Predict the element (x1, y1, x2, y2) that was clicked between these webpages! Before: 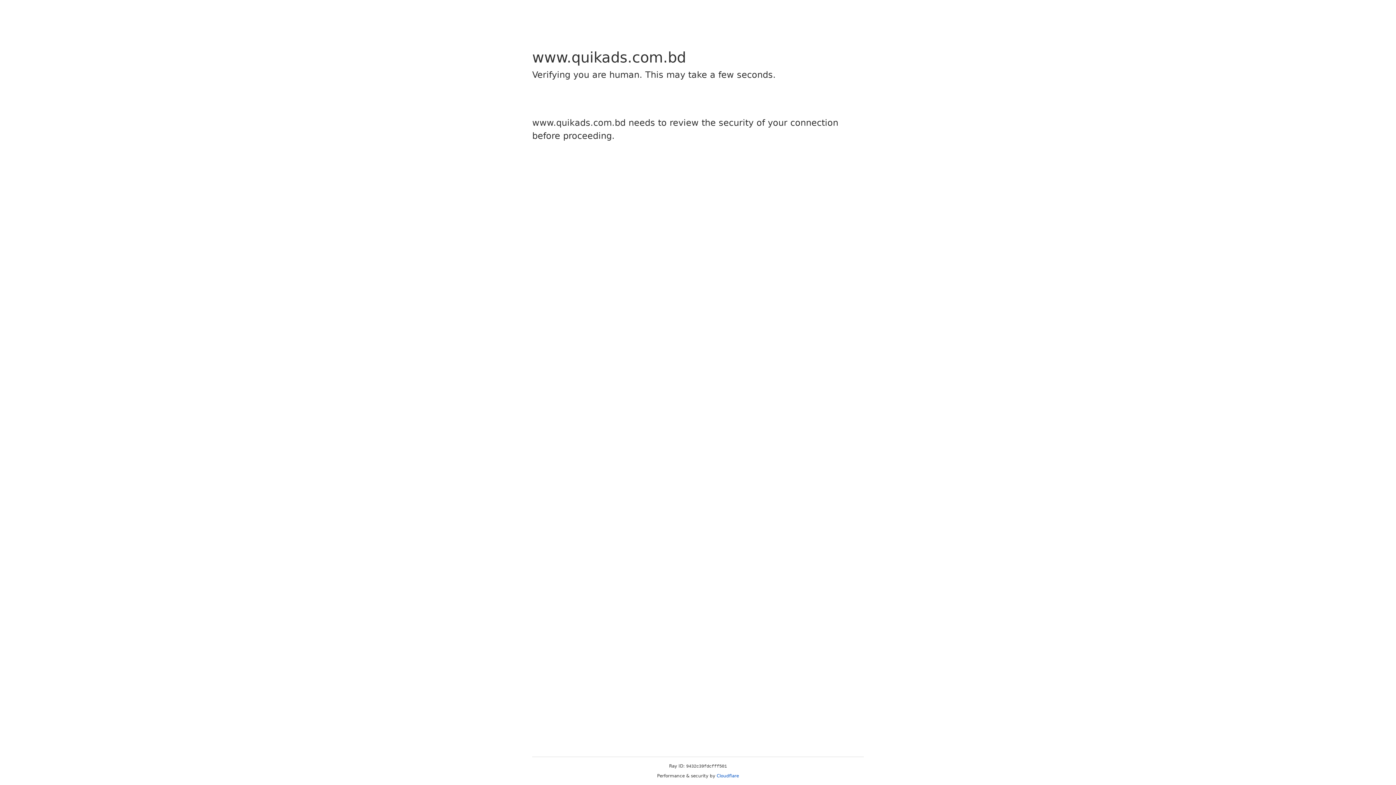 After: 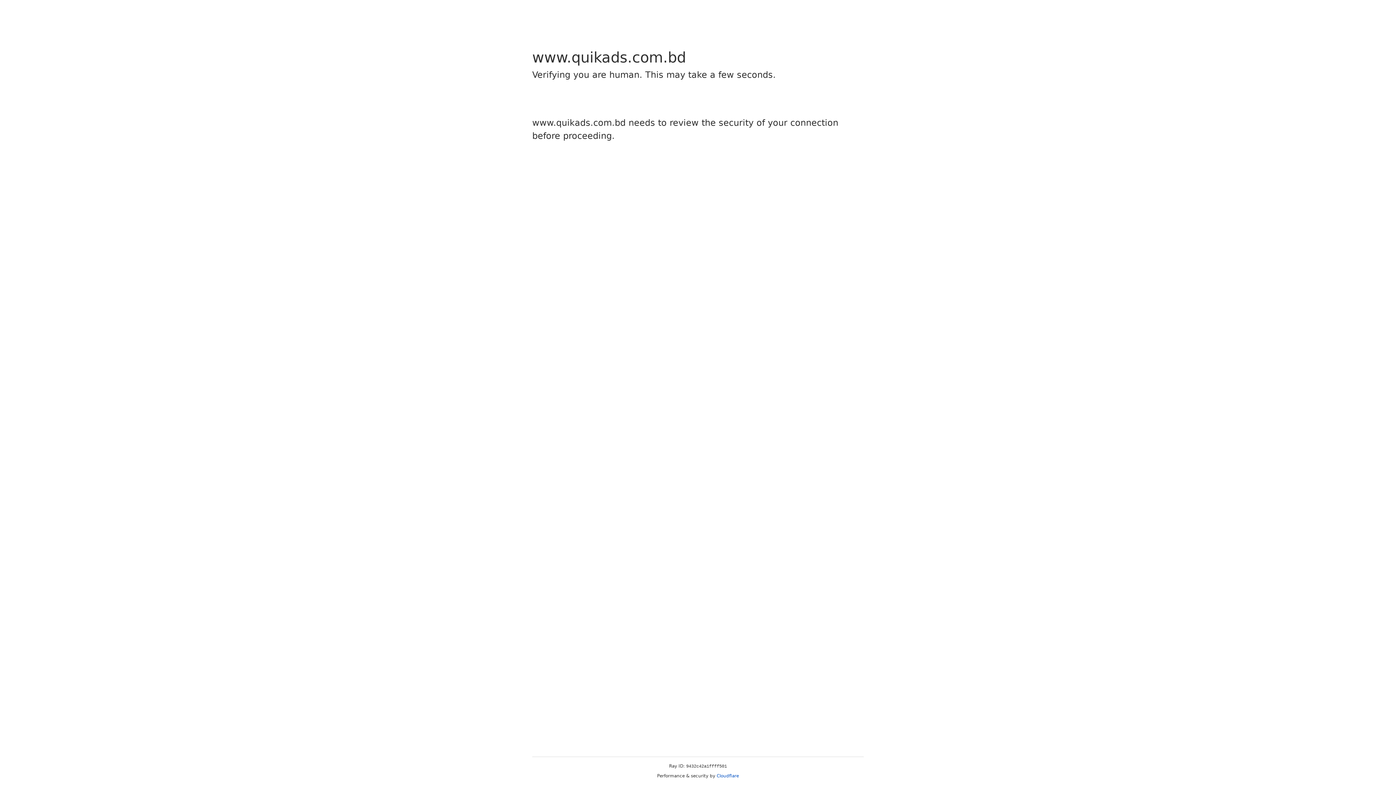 Action: label: Cloudflare bbox: (716, 773, 739, 778)